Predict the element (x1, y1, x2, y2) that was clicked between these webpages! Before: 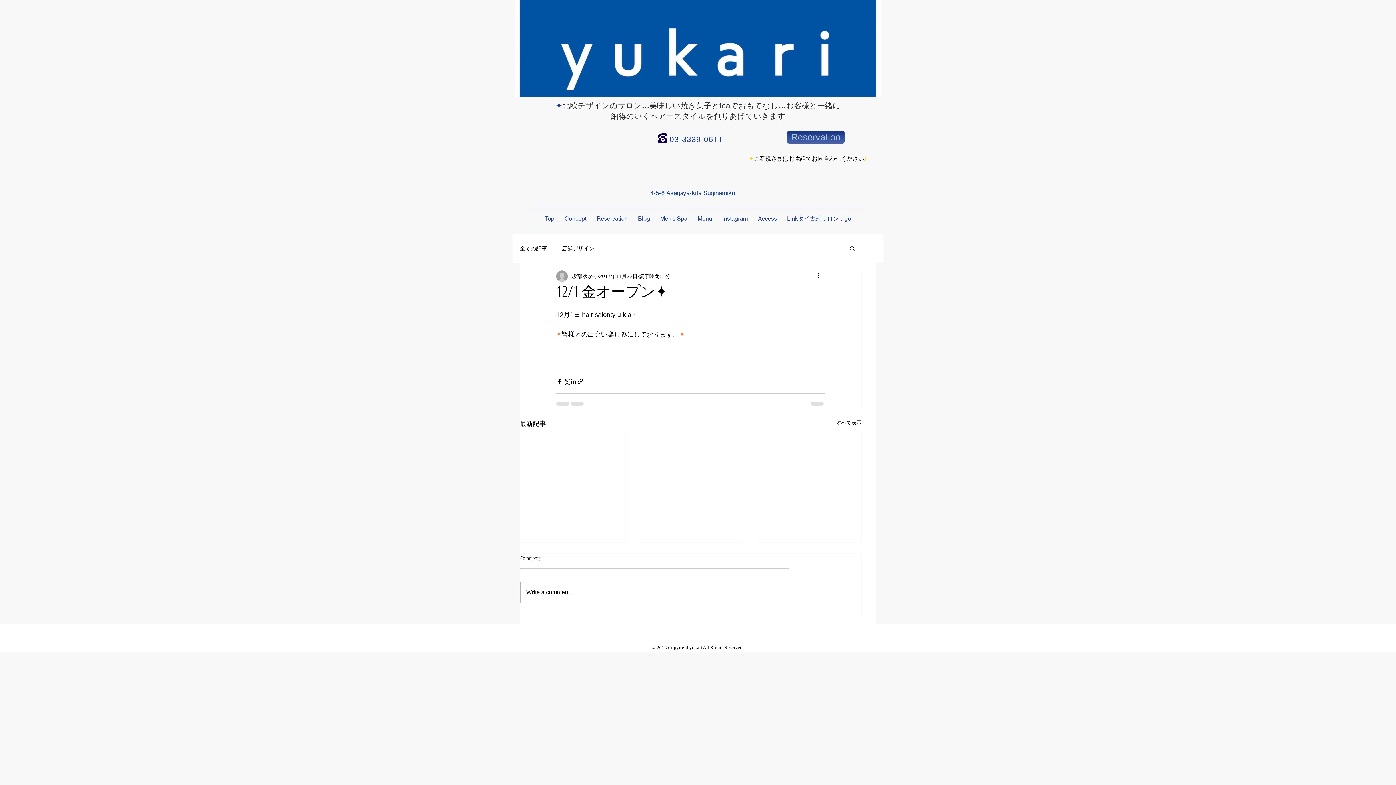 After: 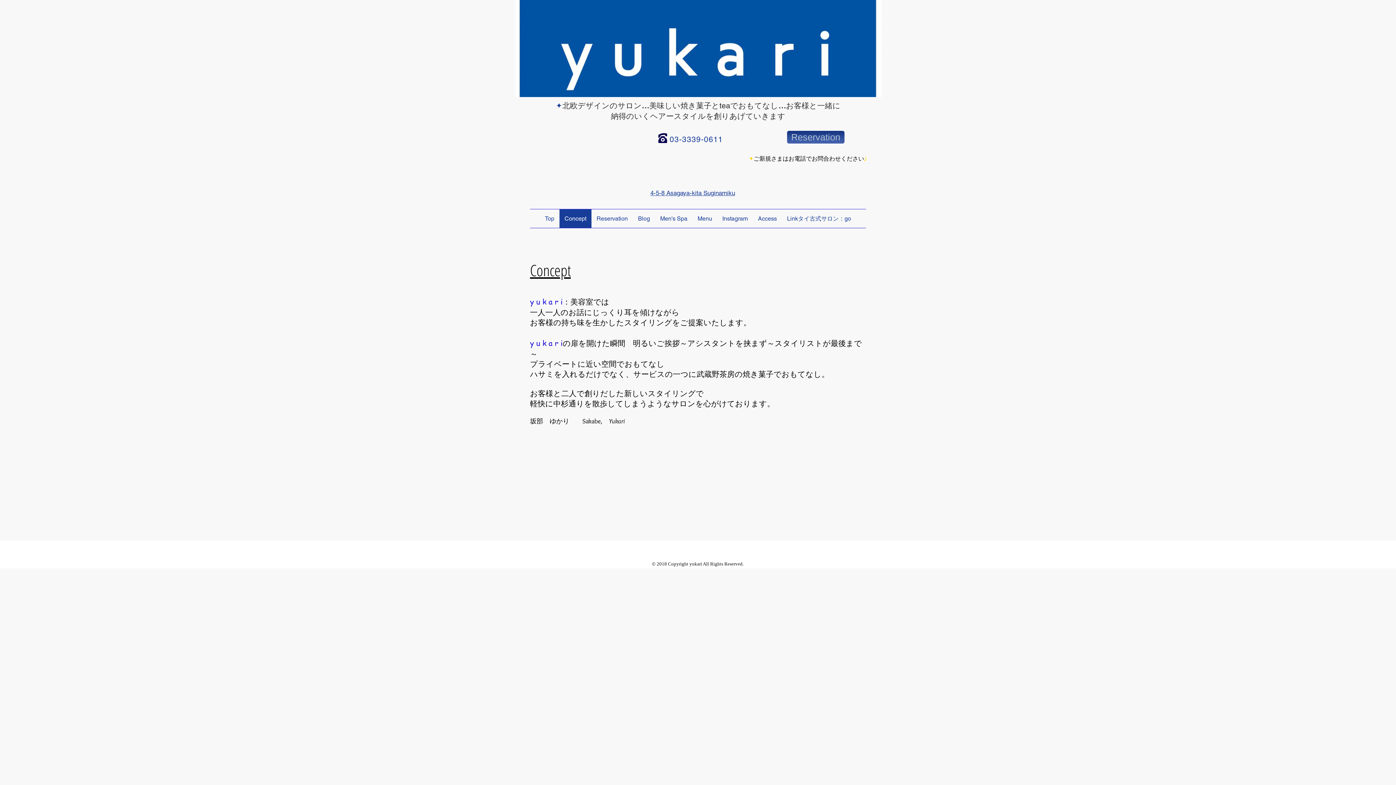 Action: bbox: (559, 209, 591, 228) label: Concept